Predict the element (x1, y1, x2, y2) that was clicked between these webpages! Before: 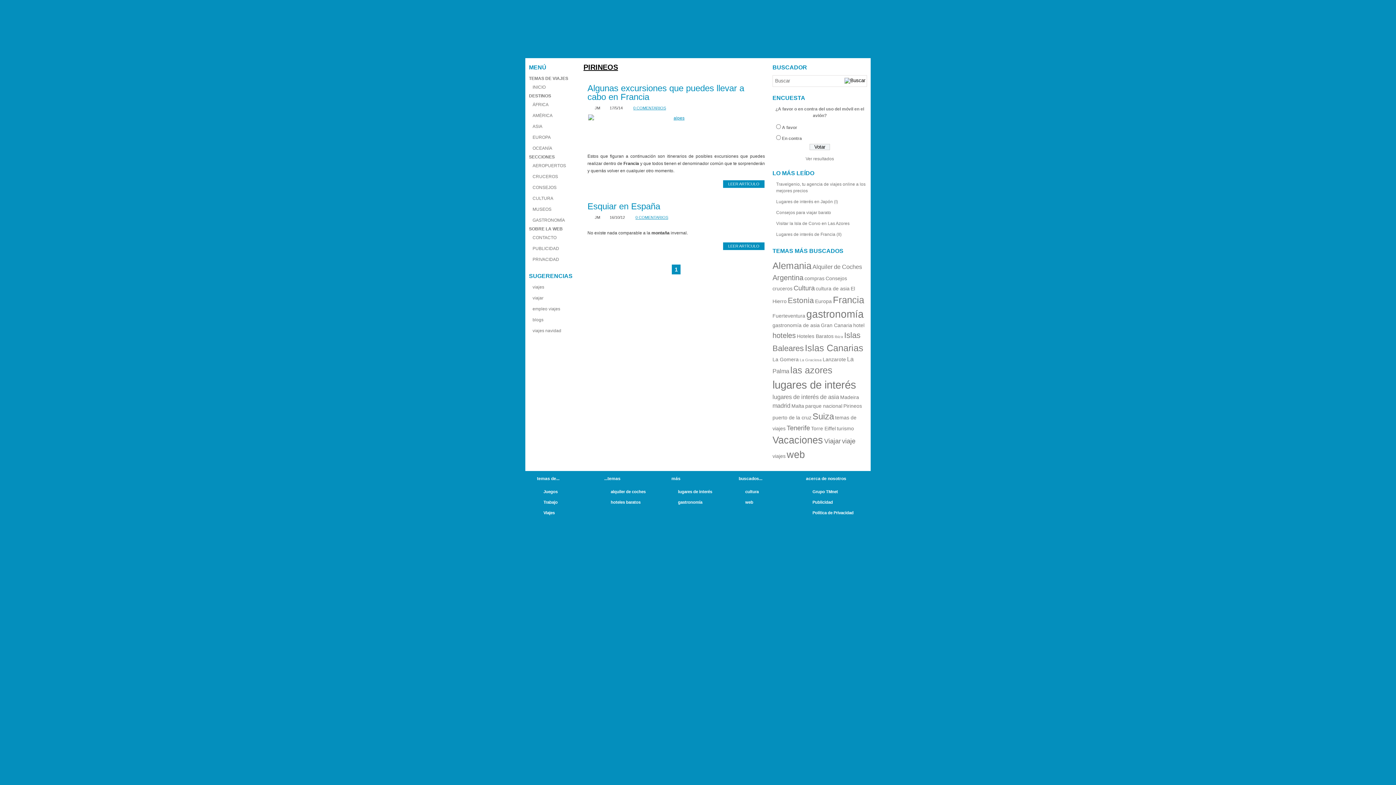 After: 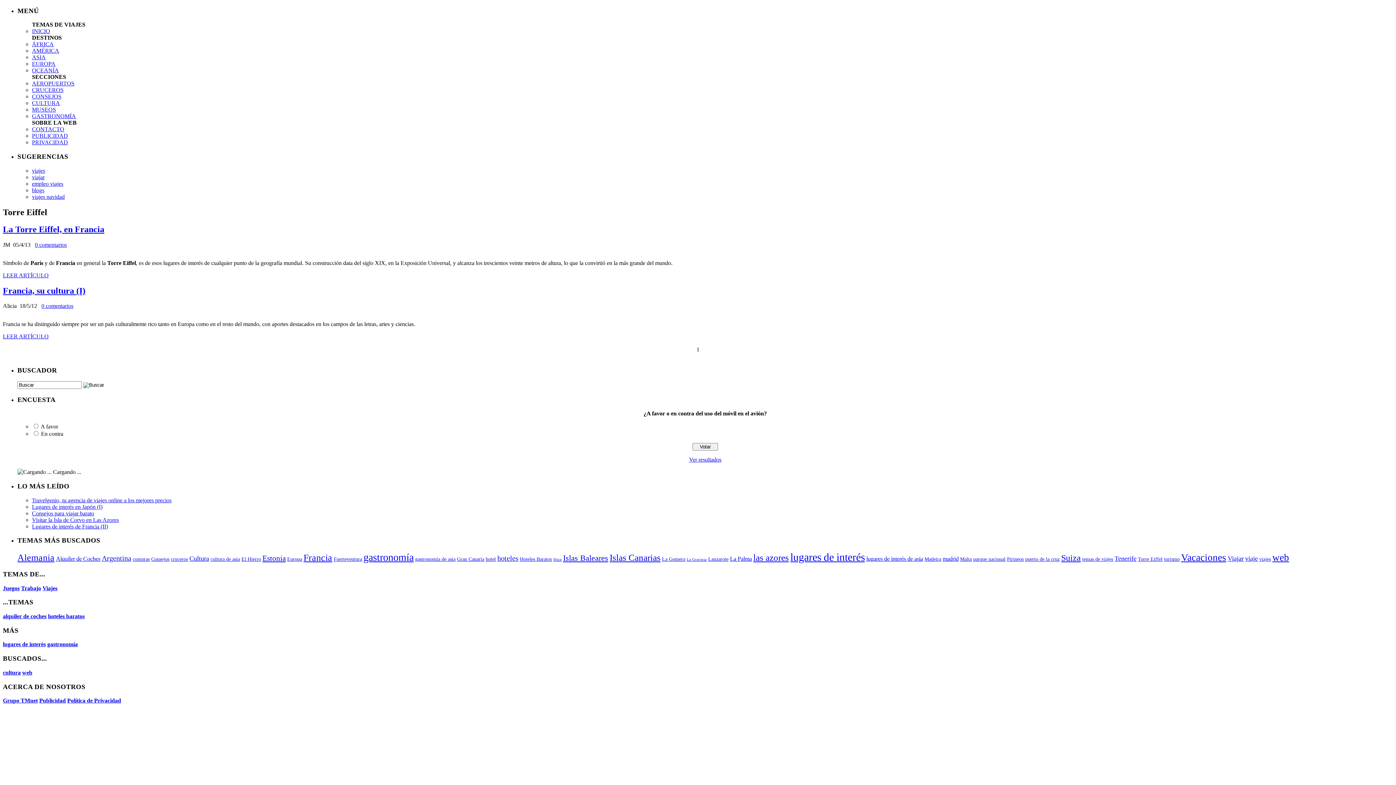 Action: bbox: (811, 425, 836, 431) label: Torre Eiffel